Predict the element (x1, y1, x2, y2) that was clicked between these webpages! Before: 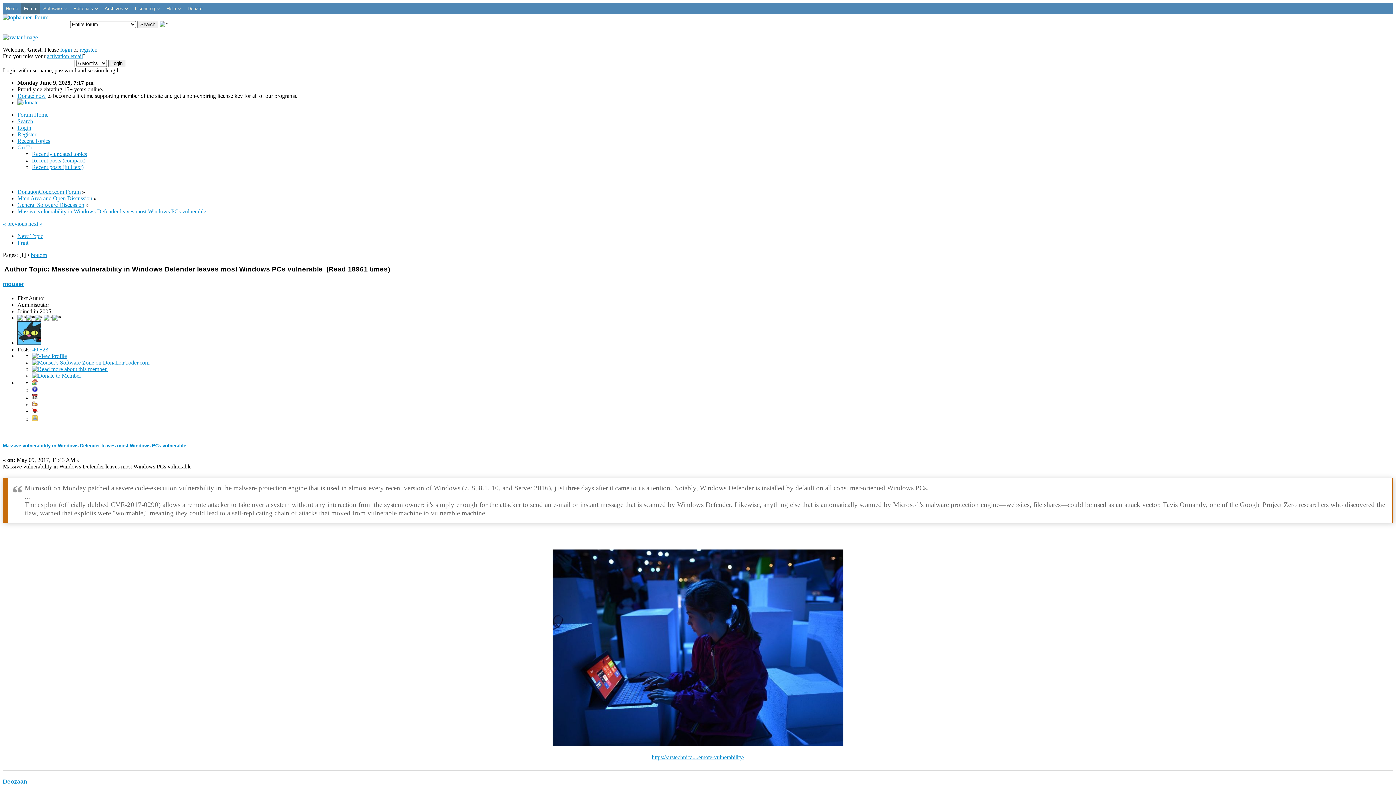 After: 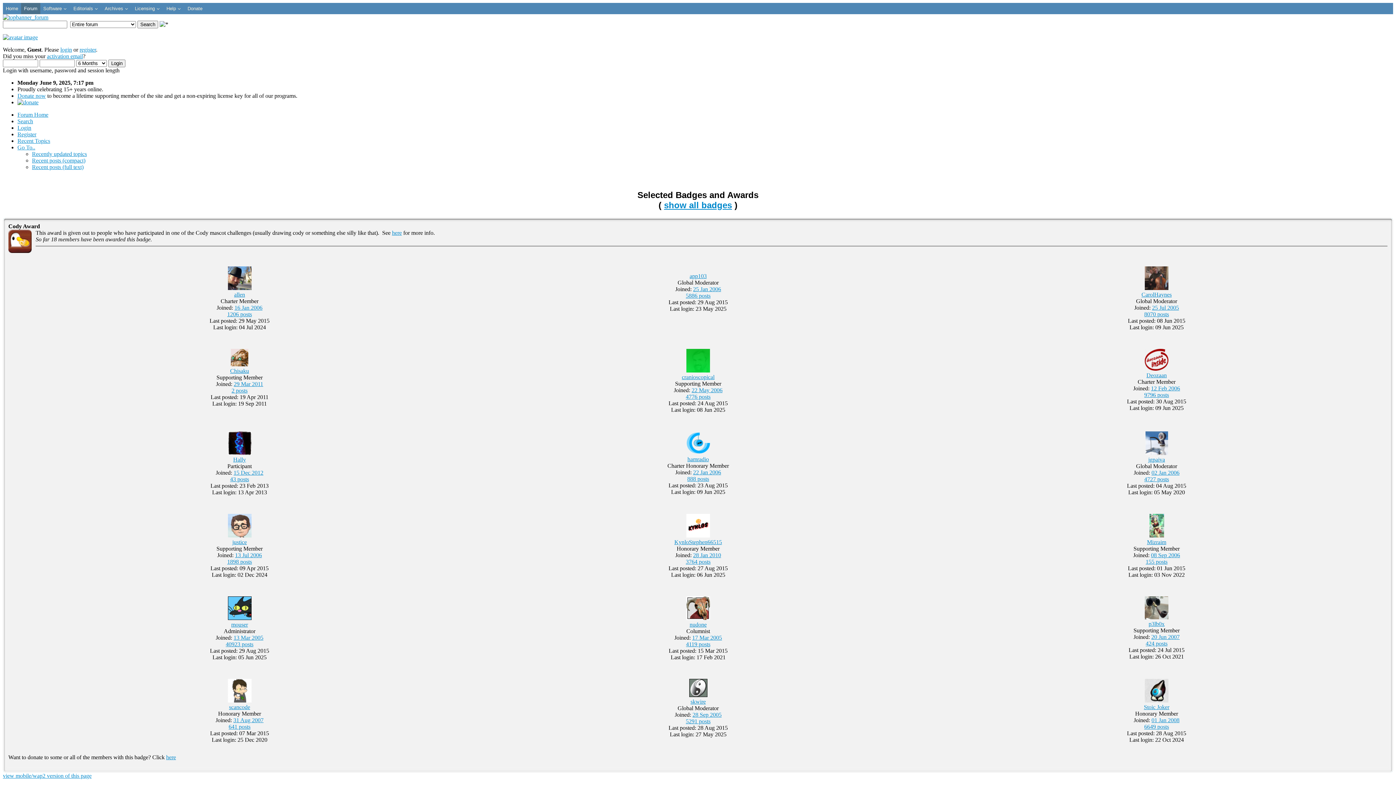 Action: bbox: (32, 401, 37, 408)